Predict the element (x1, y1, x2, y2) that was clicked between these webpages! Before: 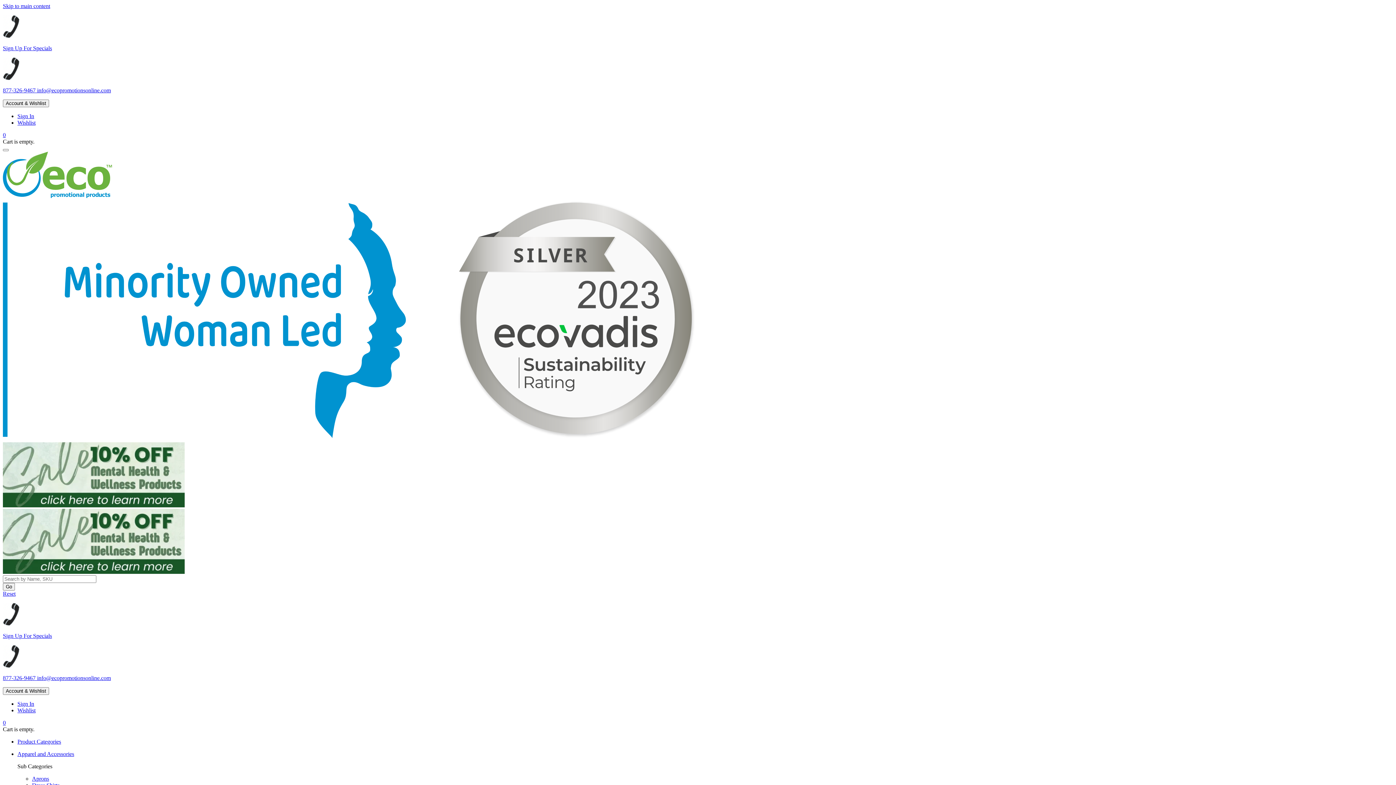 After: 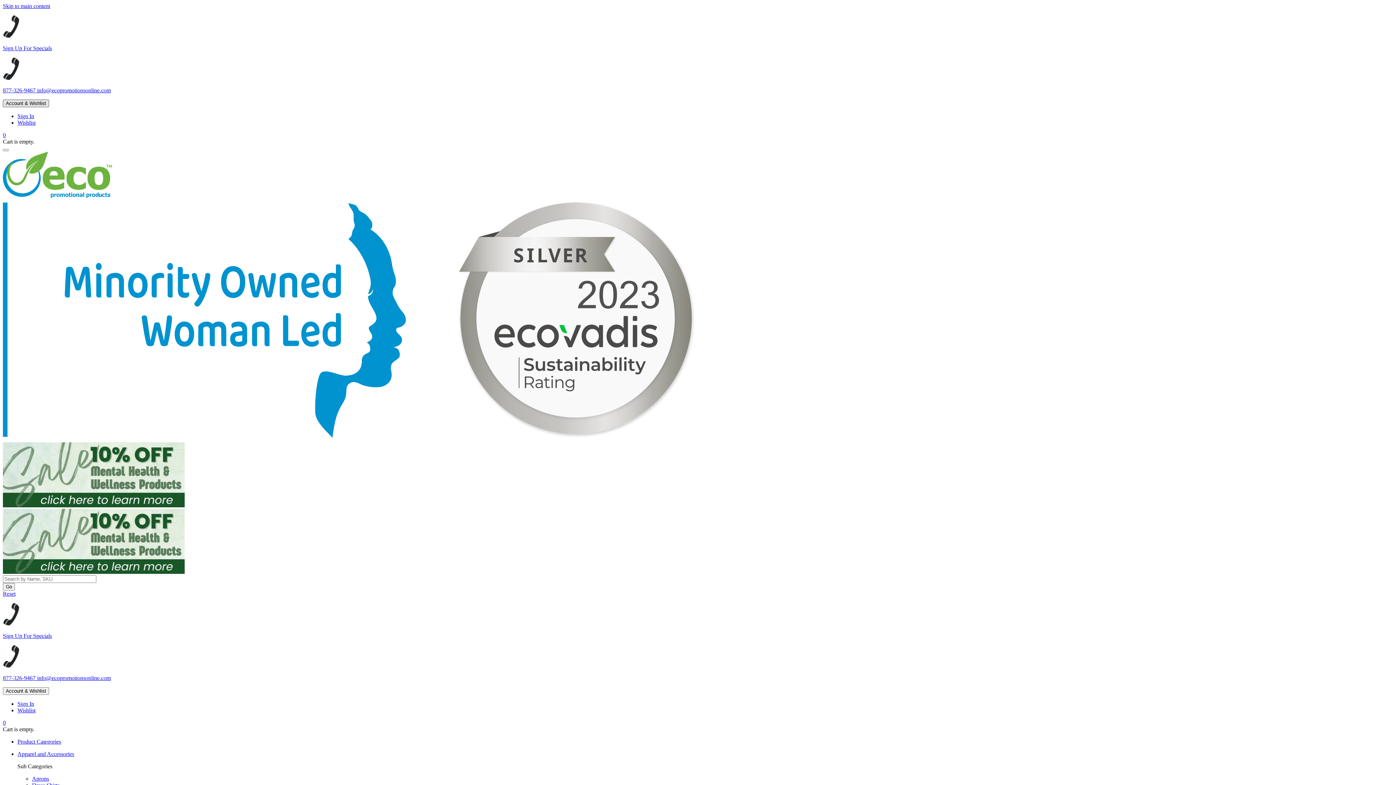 Action: bbox: (2, 99, 49, 107) label: Account & Wishlist